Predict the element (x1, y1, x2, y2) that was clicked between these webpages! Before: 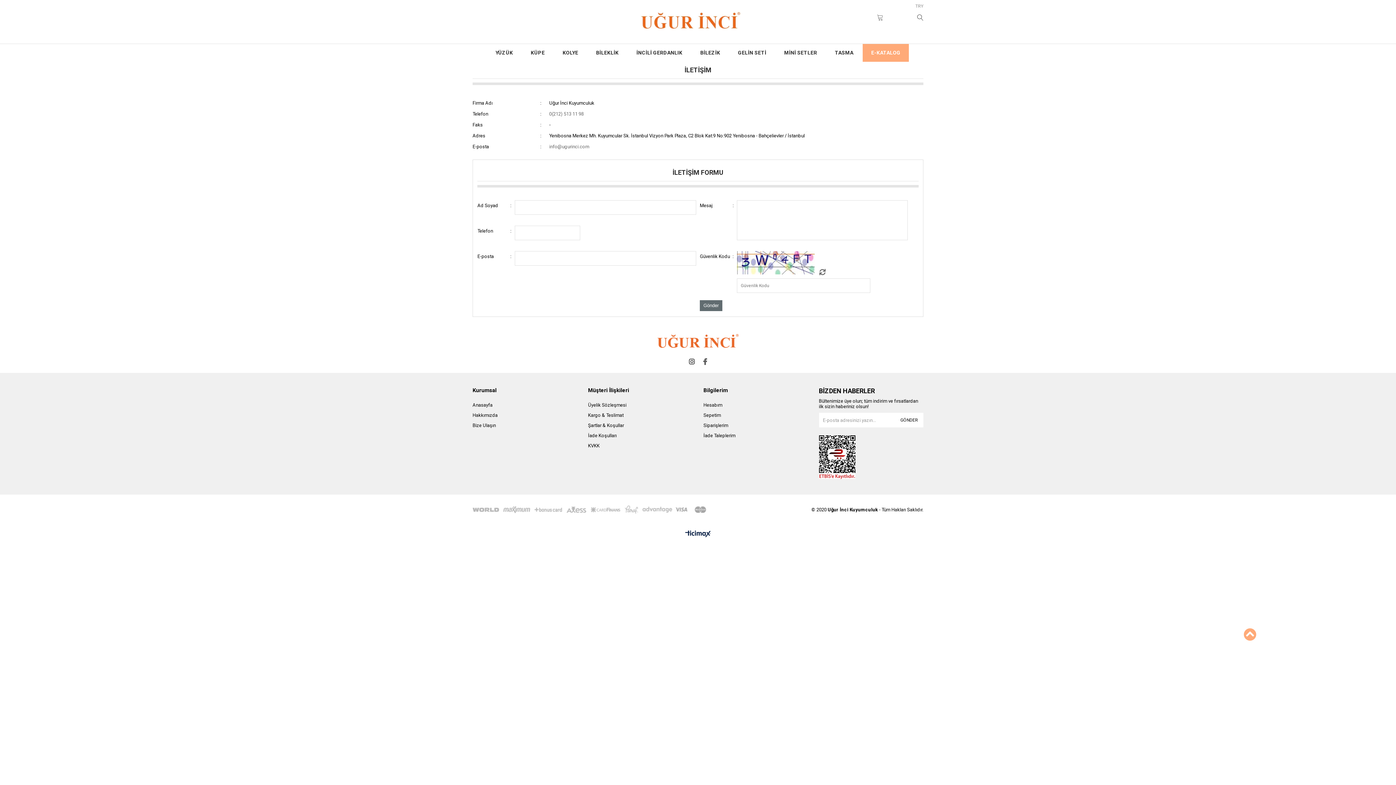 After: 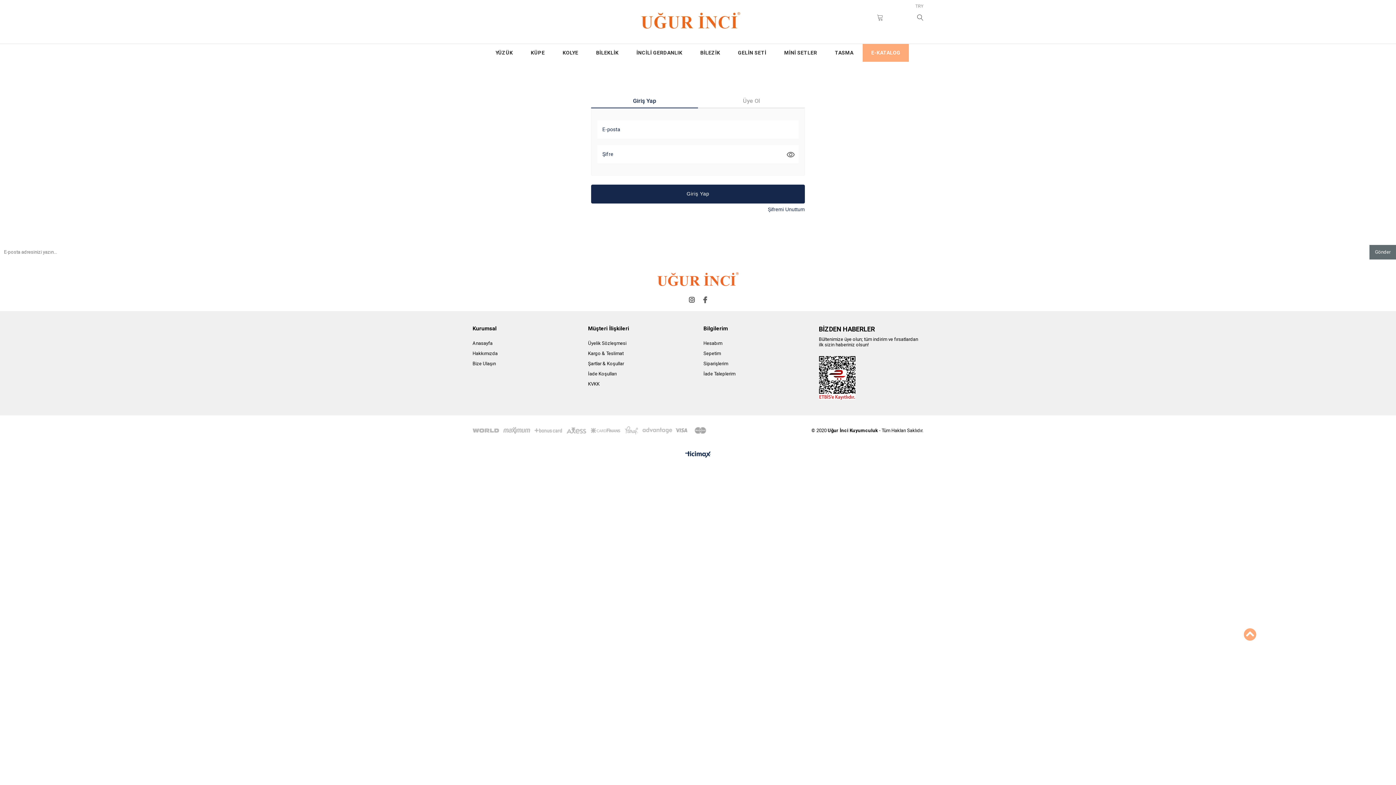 Action: bbox: (703, 423, 728, 428) label: Siparişlerim